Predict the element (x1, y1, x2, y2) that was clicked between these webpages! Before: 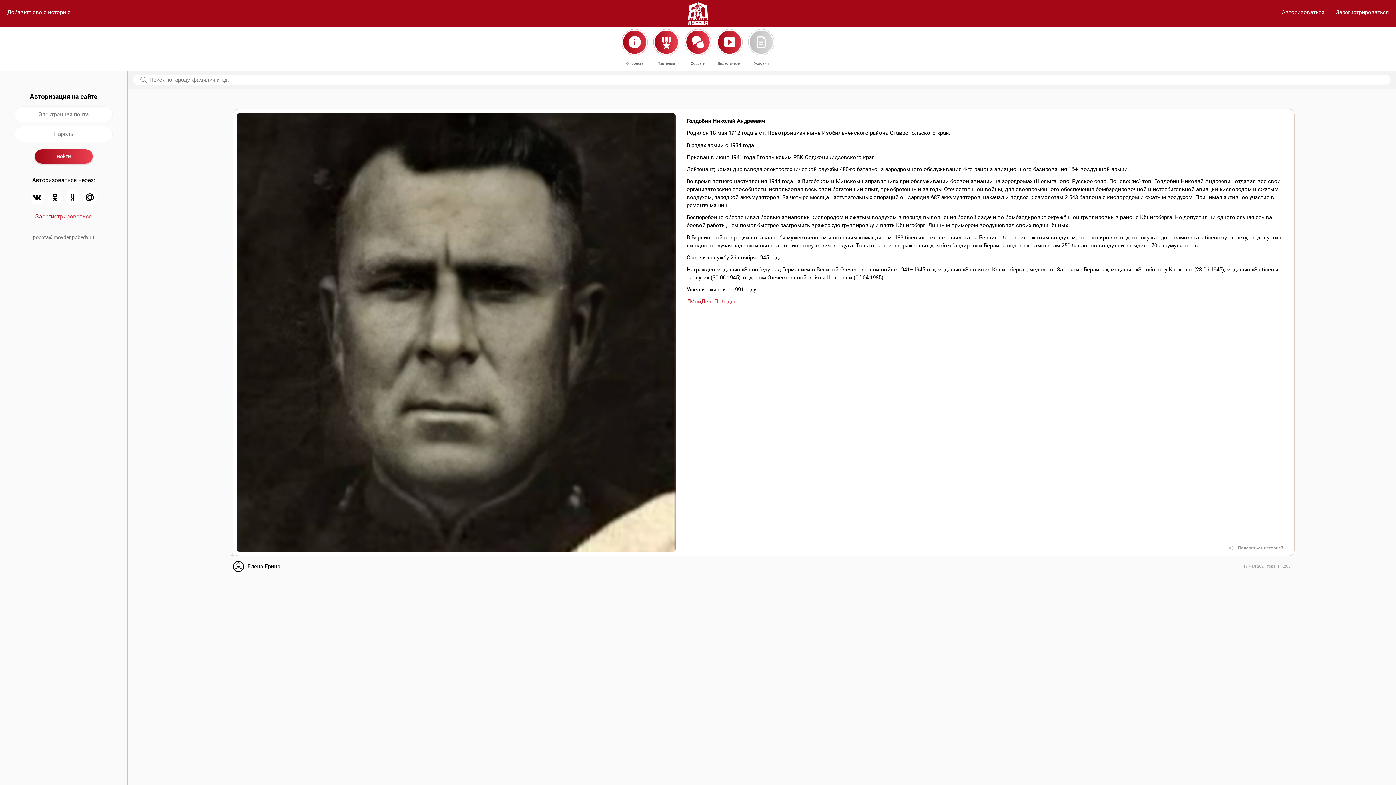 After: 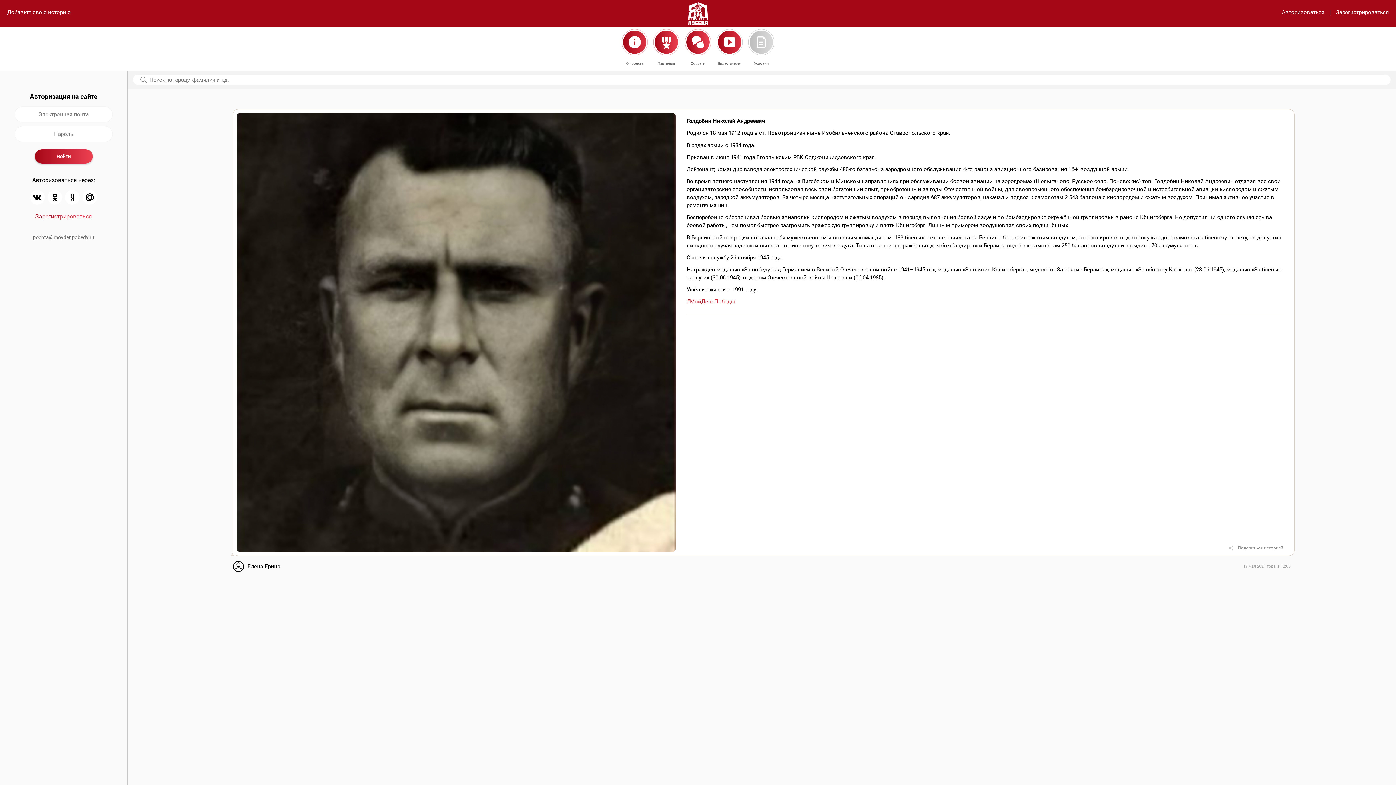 Action: bbox: (7, 9, 70, 15) label: Добавьте свою историю